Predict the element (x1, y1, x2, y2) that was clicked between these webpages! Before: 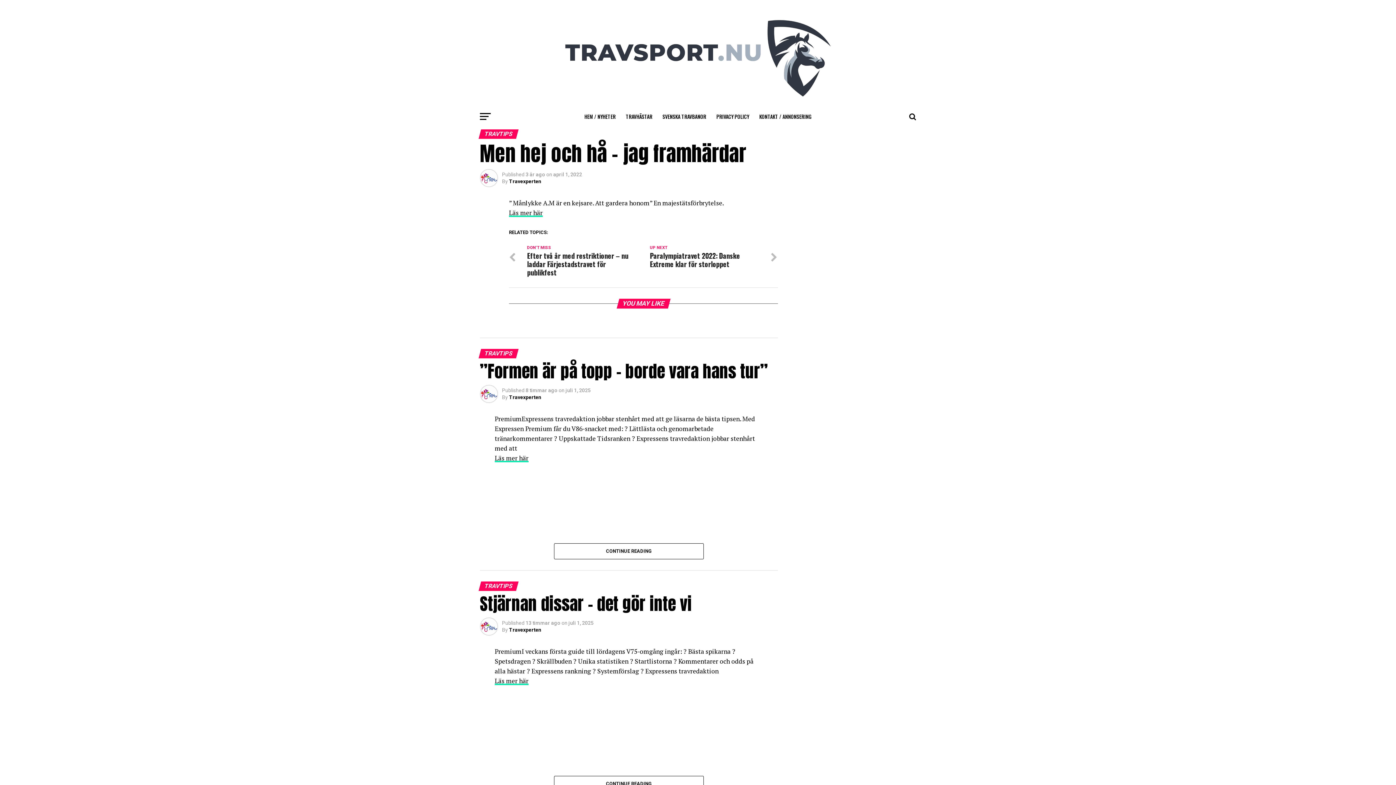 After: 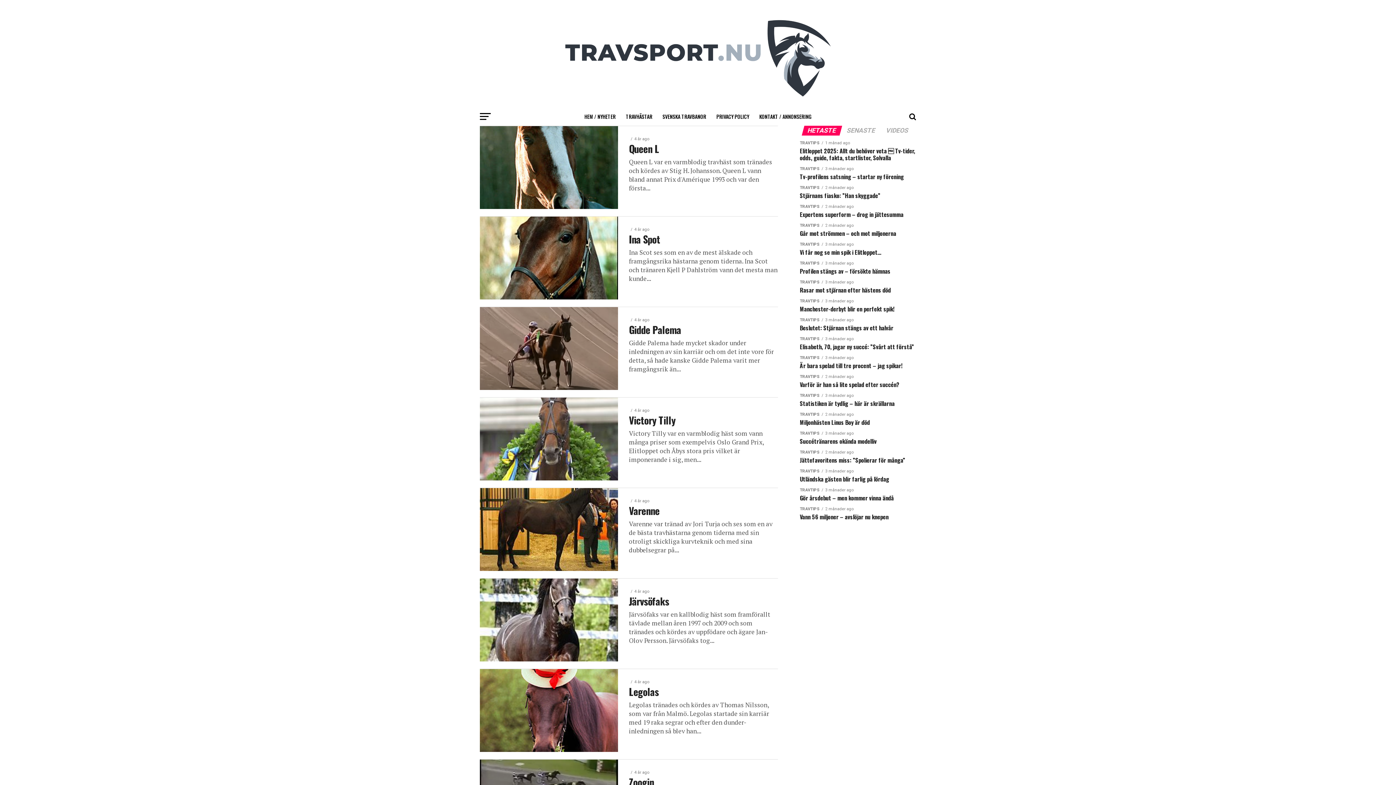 Action: label: TRAVHÄSTAR bbox: (621, 107, 656, 125)